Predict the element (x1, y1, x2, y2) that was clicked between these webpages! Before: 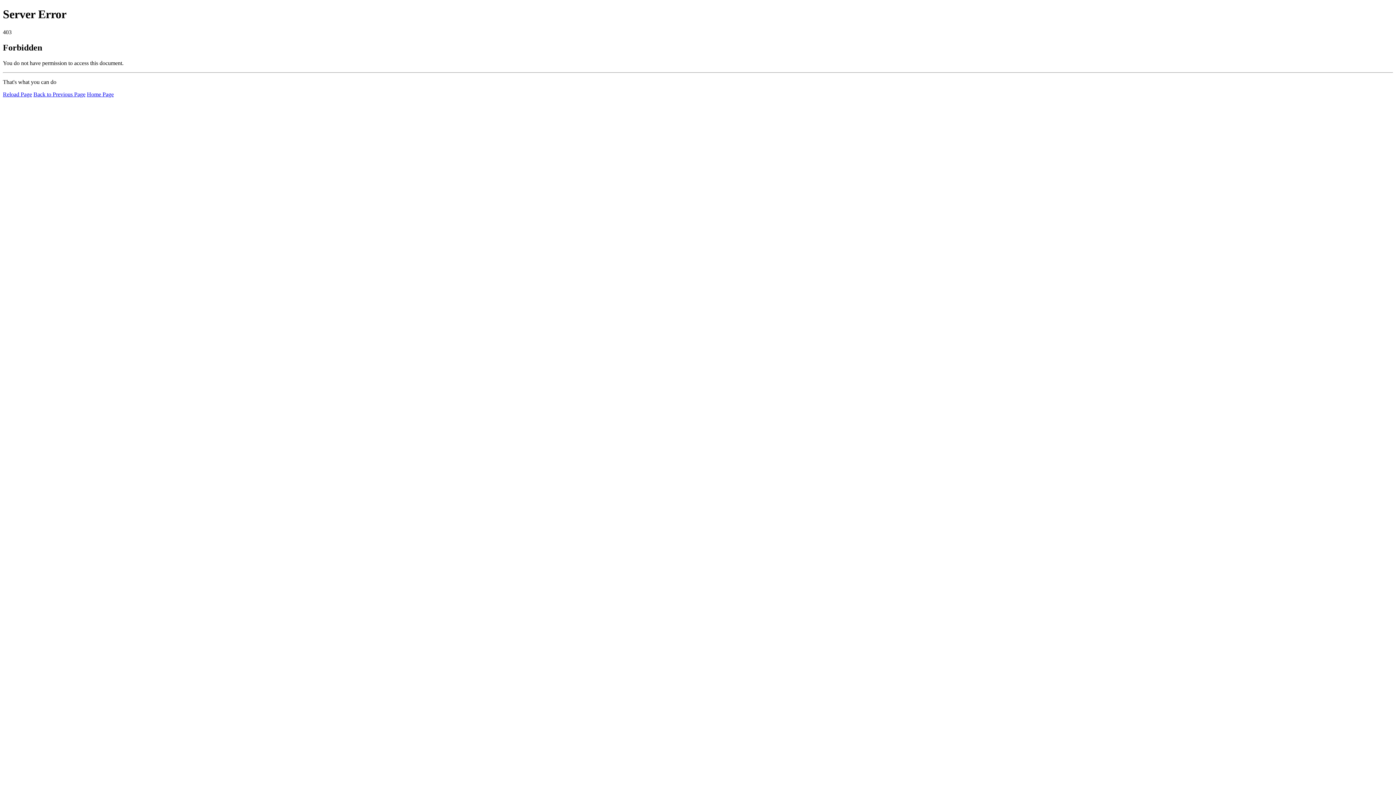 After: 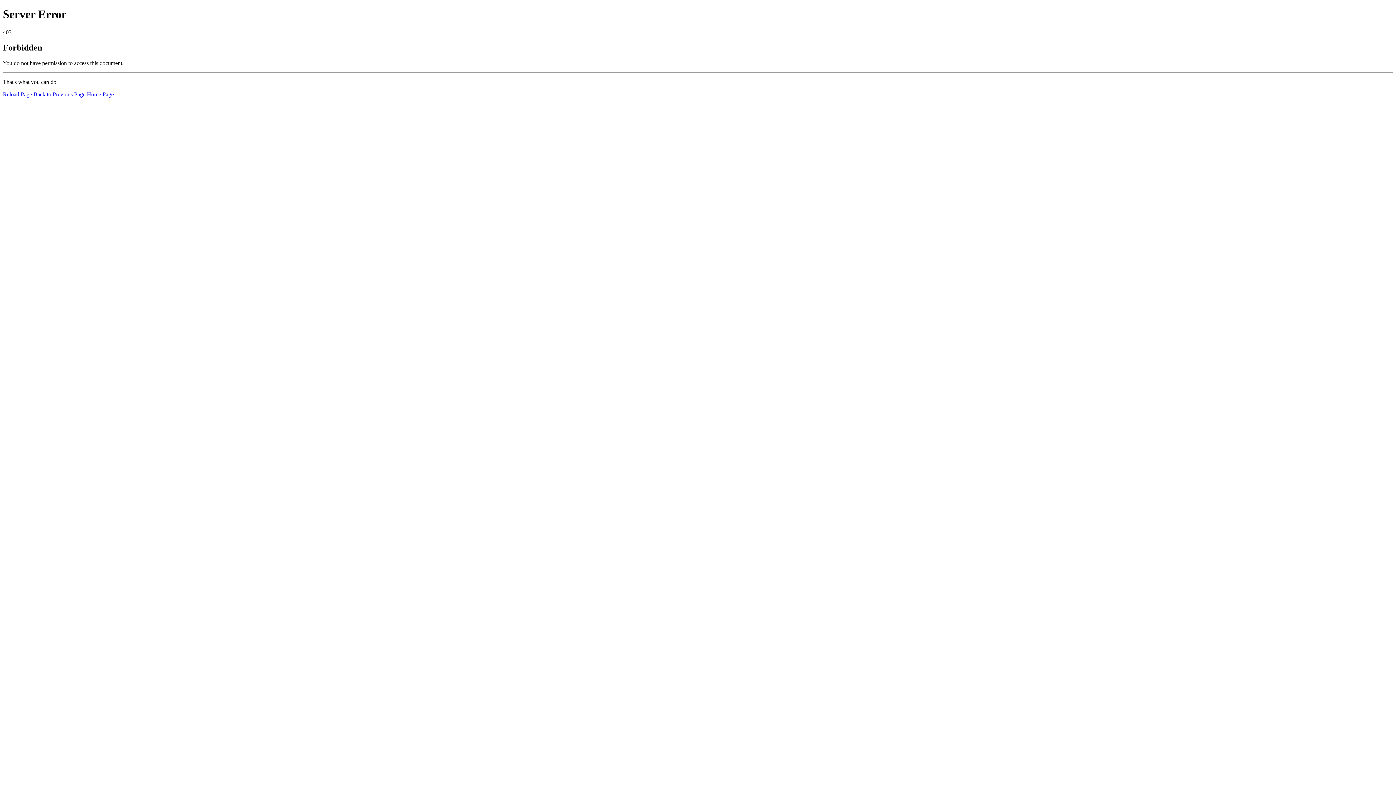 Action: label: Home Page bbox: (86, 91, 113, 97)